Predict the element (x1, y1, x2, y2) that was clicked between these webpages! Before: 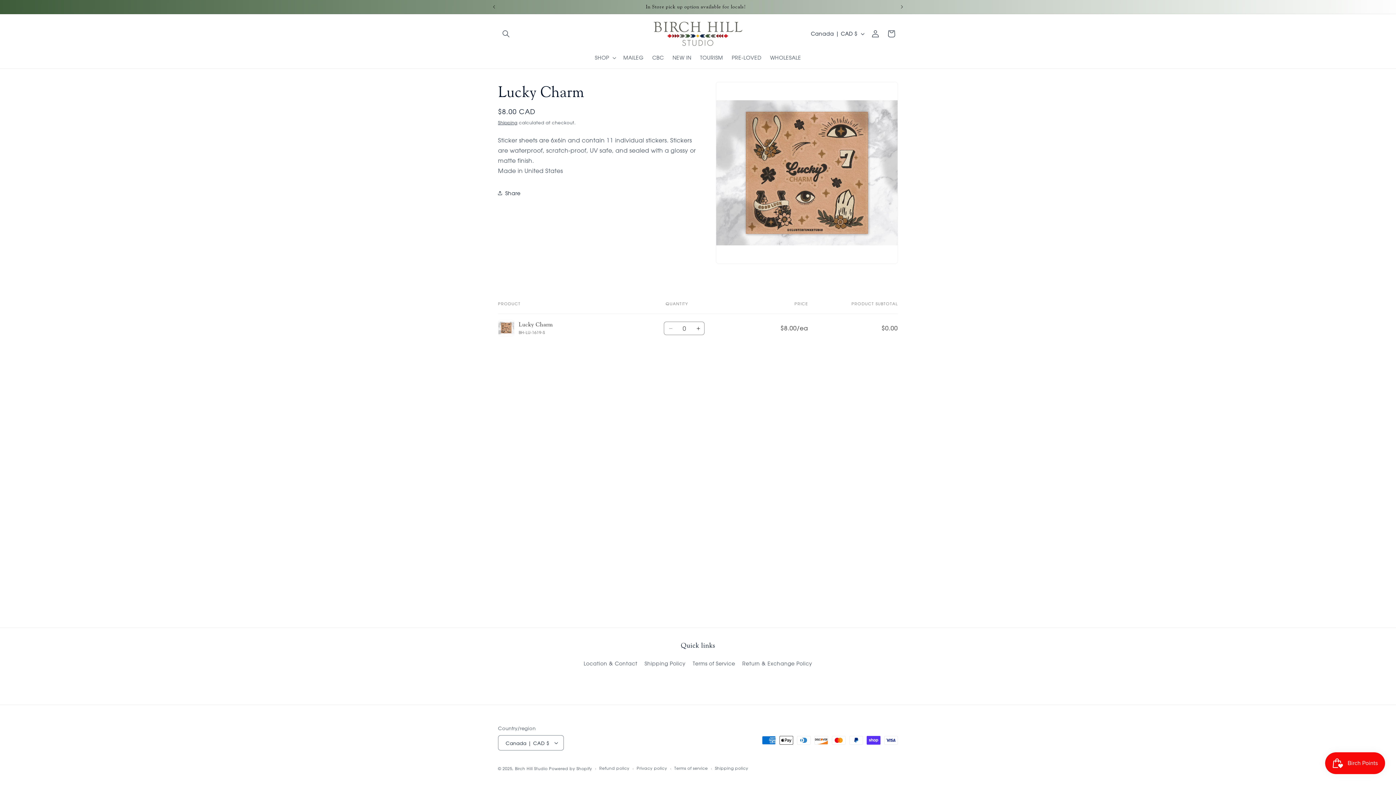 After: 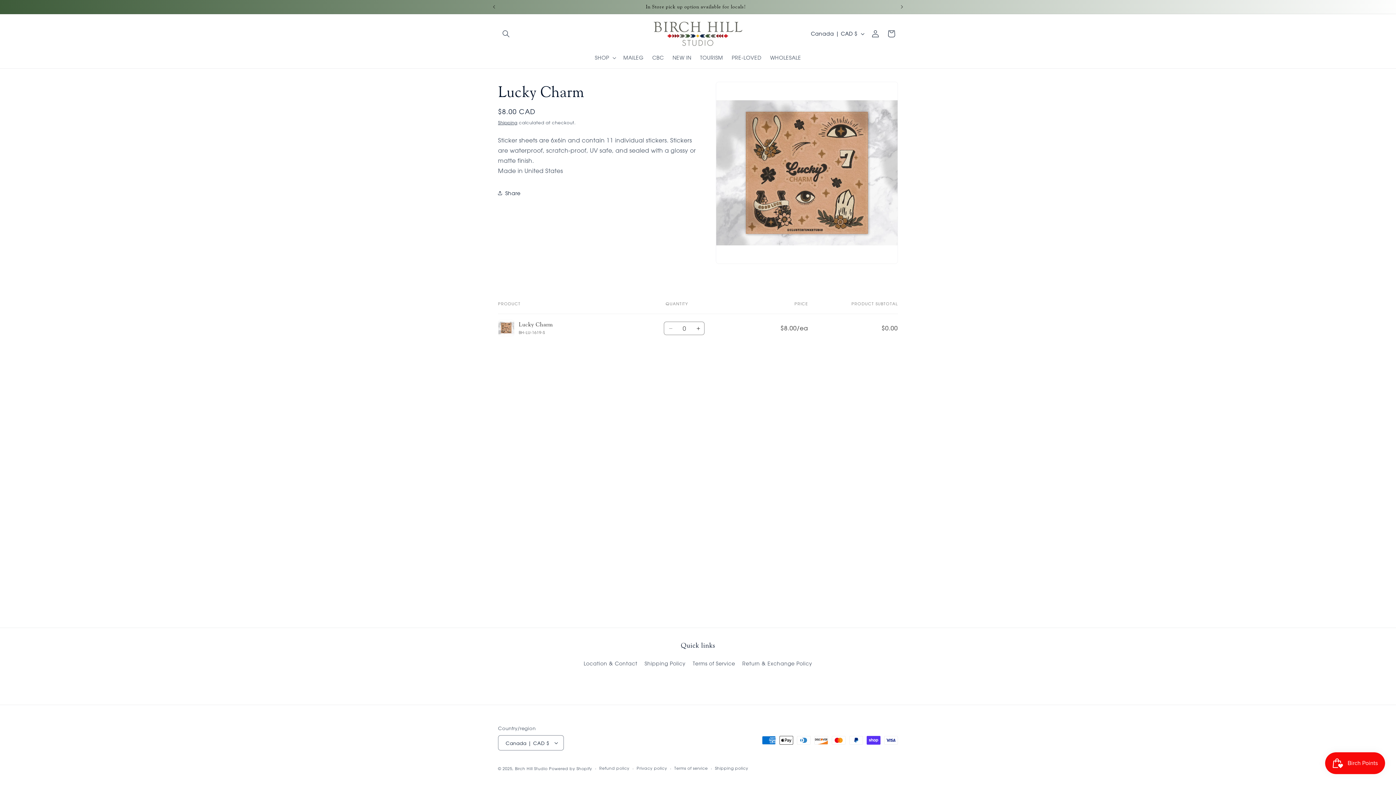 Action: label: Decrease quantity for Default Title bbox: (664, 321, 677, 335)